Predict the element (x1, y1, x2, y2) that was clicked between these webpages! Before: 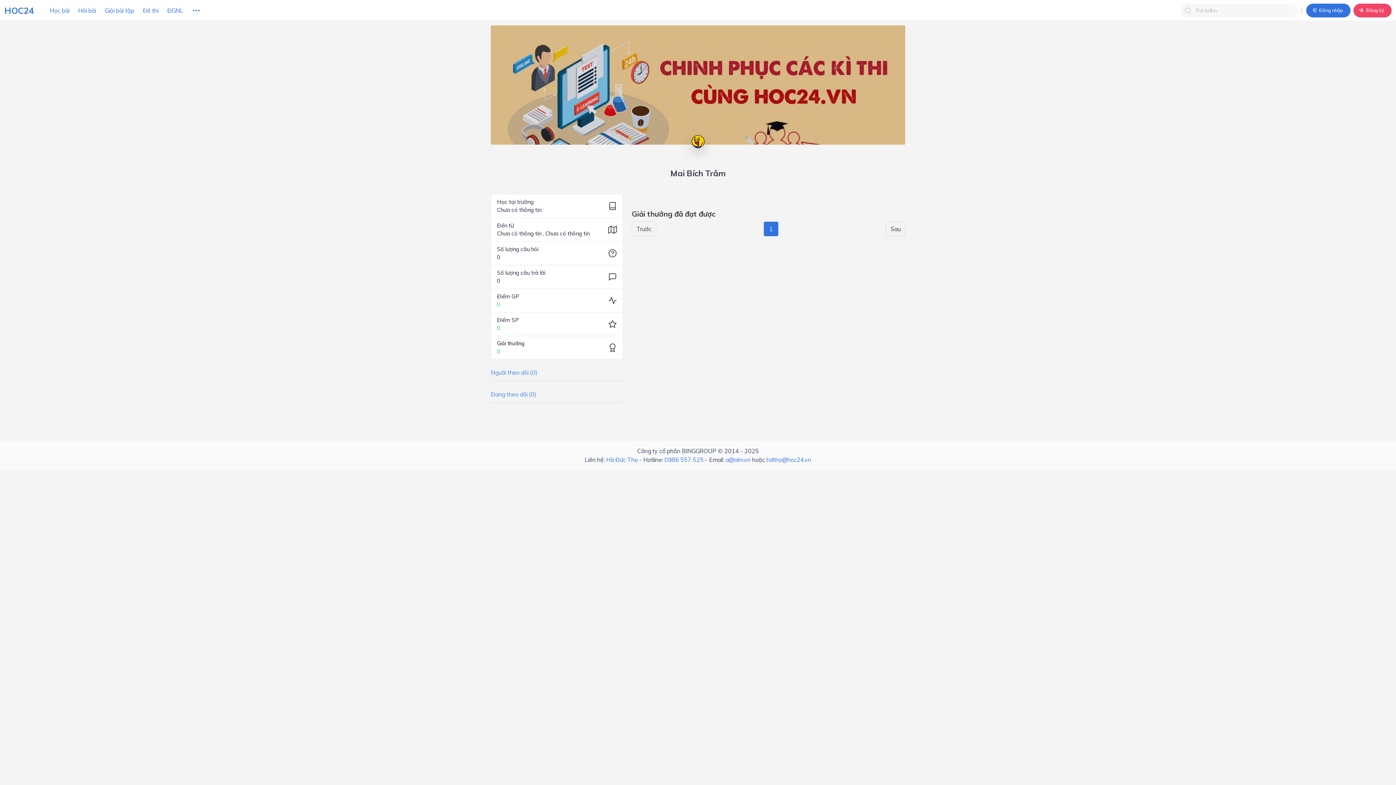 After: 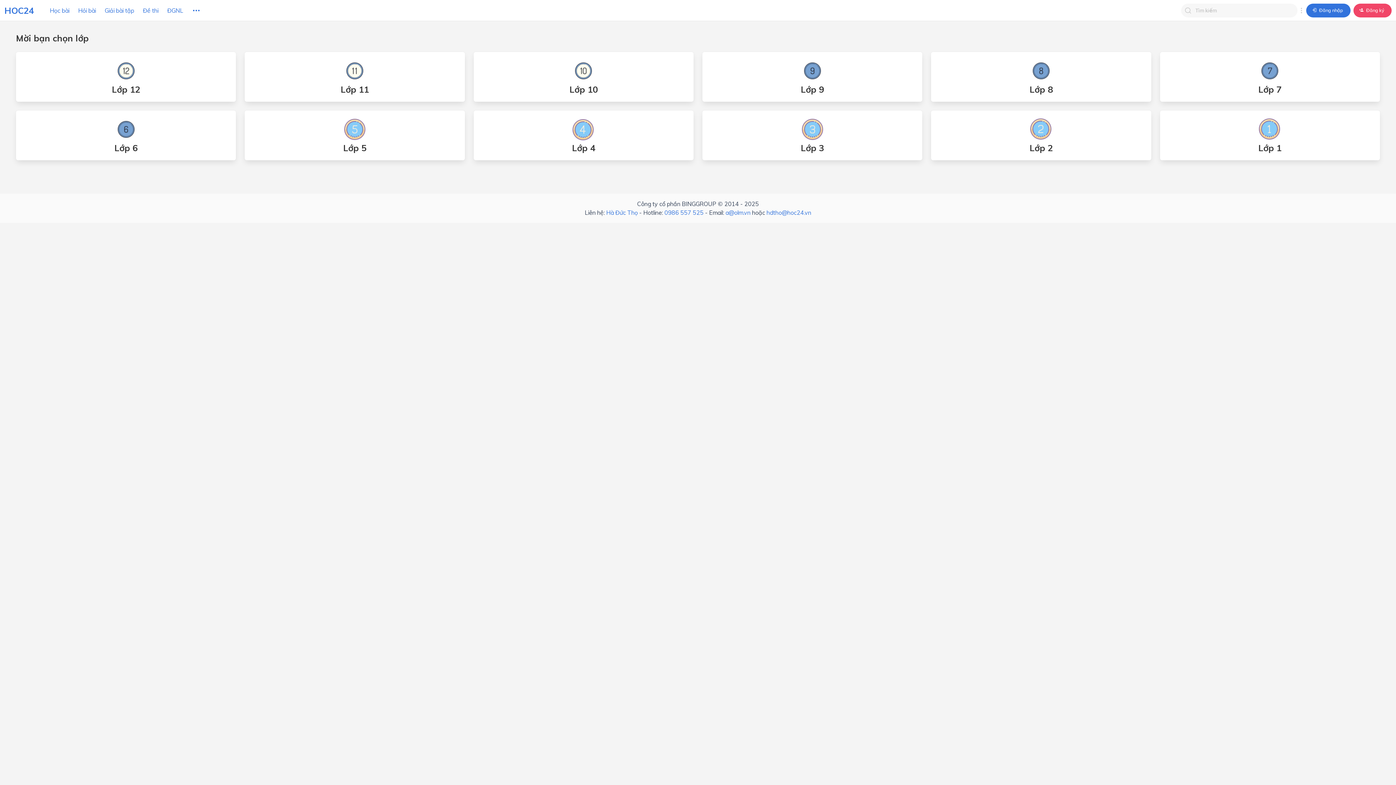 Action: bbox: (100, 0, 138, 20) label: Giải bài tập